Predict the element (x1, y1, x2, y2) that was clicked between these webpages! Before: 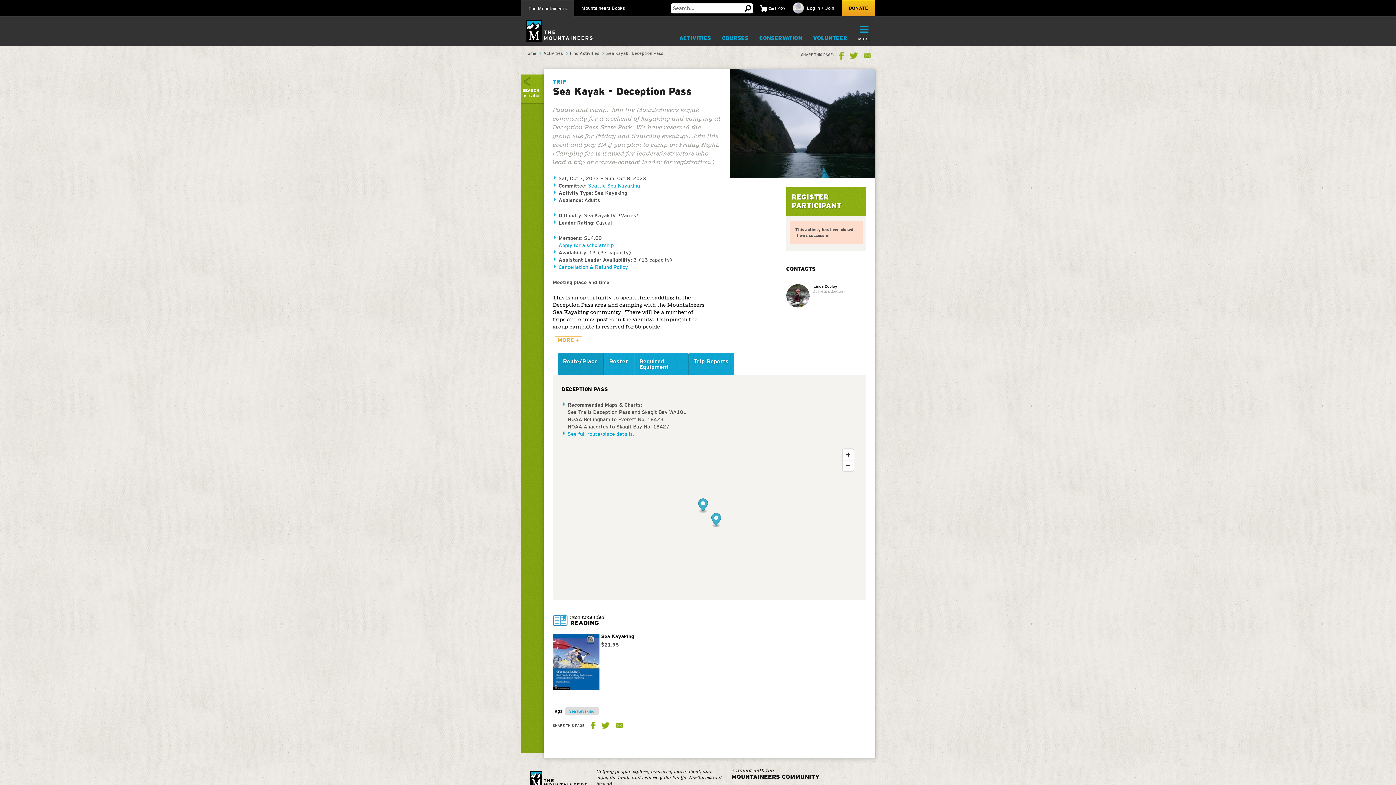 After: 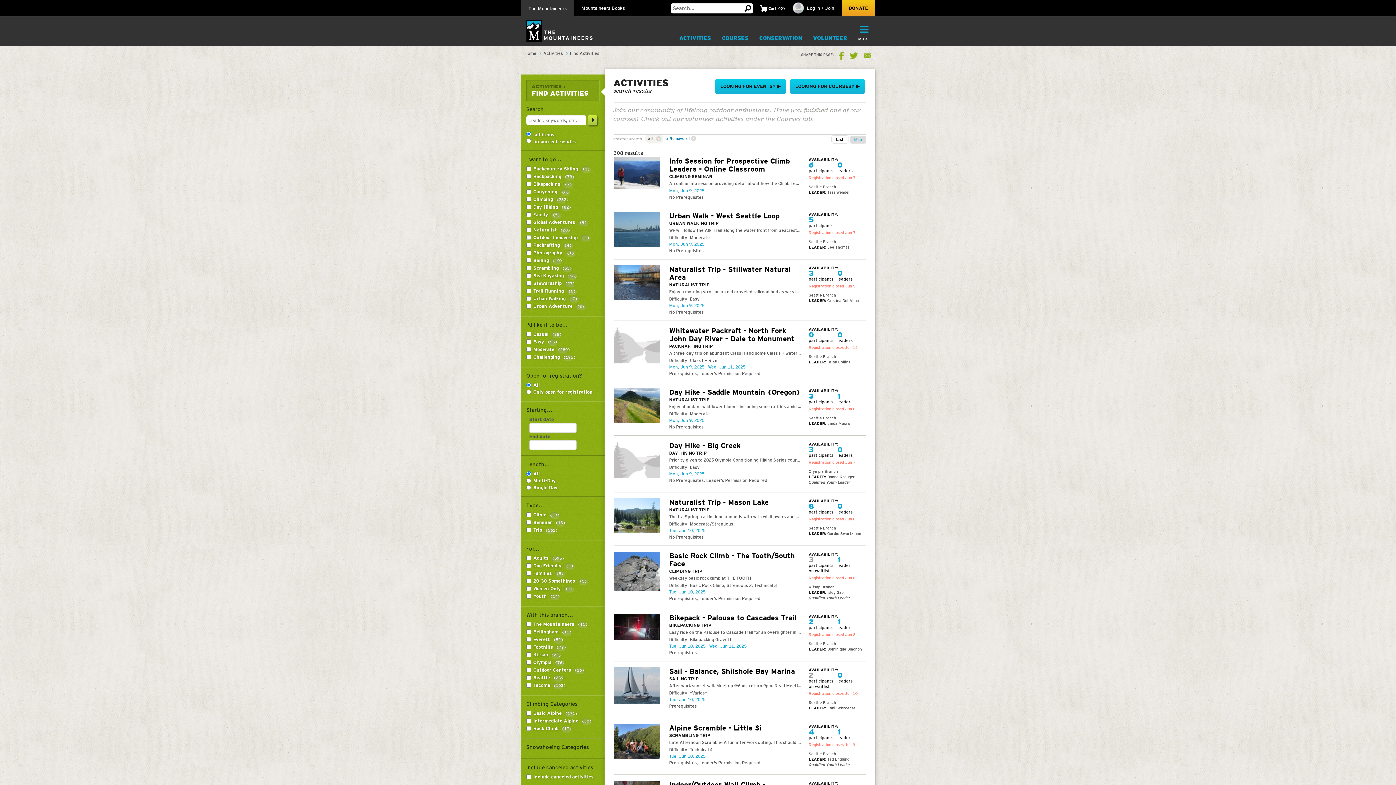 Action: bbox: (570, 50, 599, 56) label: Find Activities